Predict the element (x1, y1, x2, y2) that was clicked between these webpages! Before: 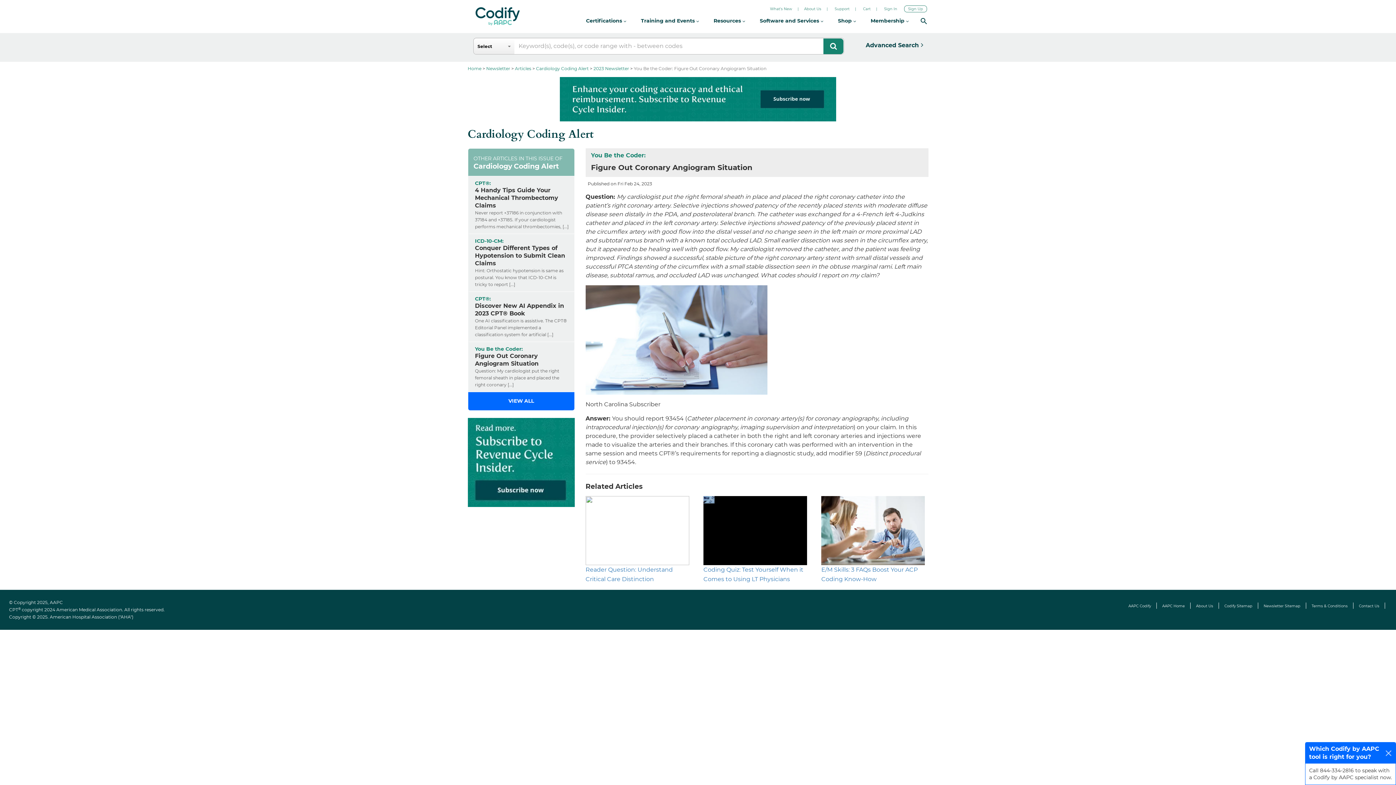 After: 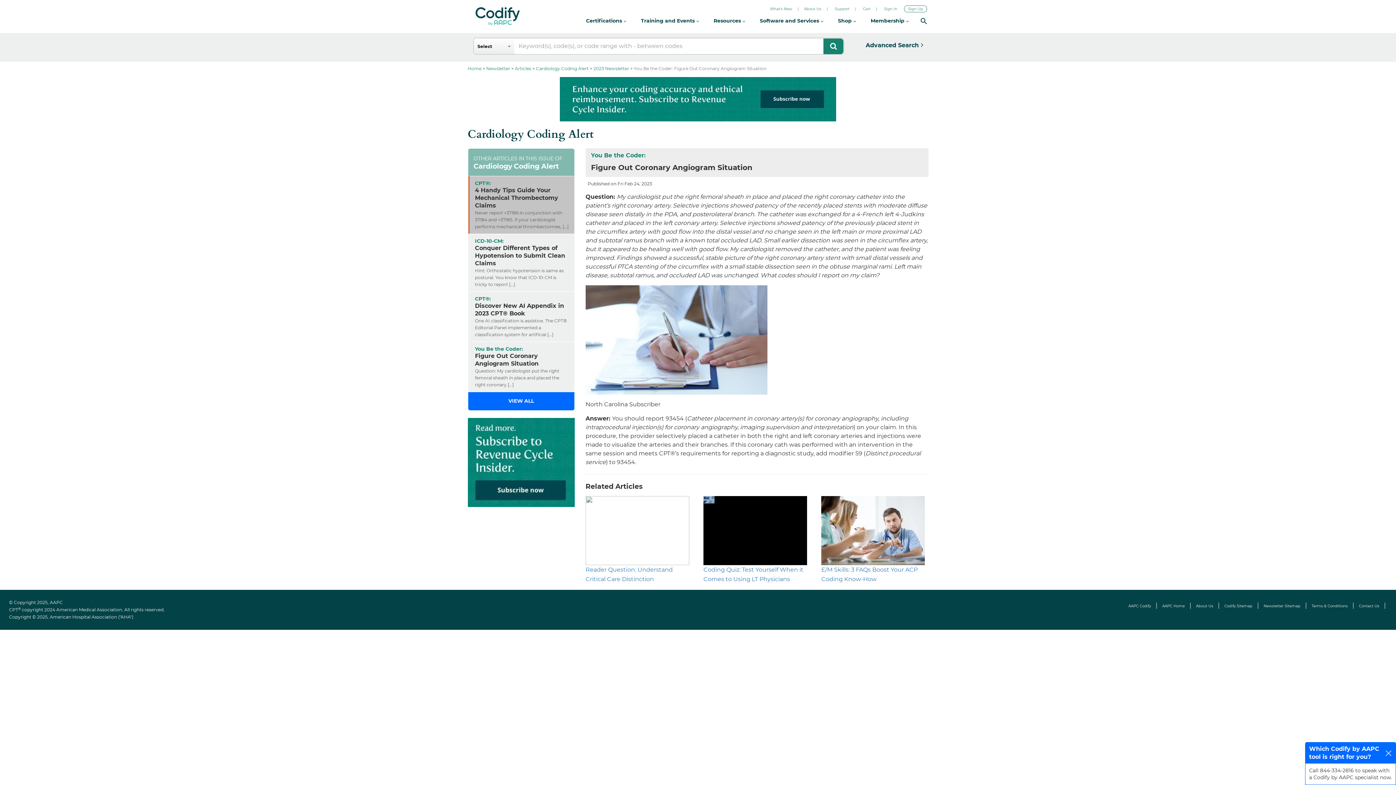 Action: bbox: (468, 176, 574, 234) label: CPT®:
4 Handy Tips Guide Your Mechanical Thrombectomy Claims
Never report +37186 in conjunction with 37184 and +37185. If your cardiologist performs mechanical thrombectomies, [...]